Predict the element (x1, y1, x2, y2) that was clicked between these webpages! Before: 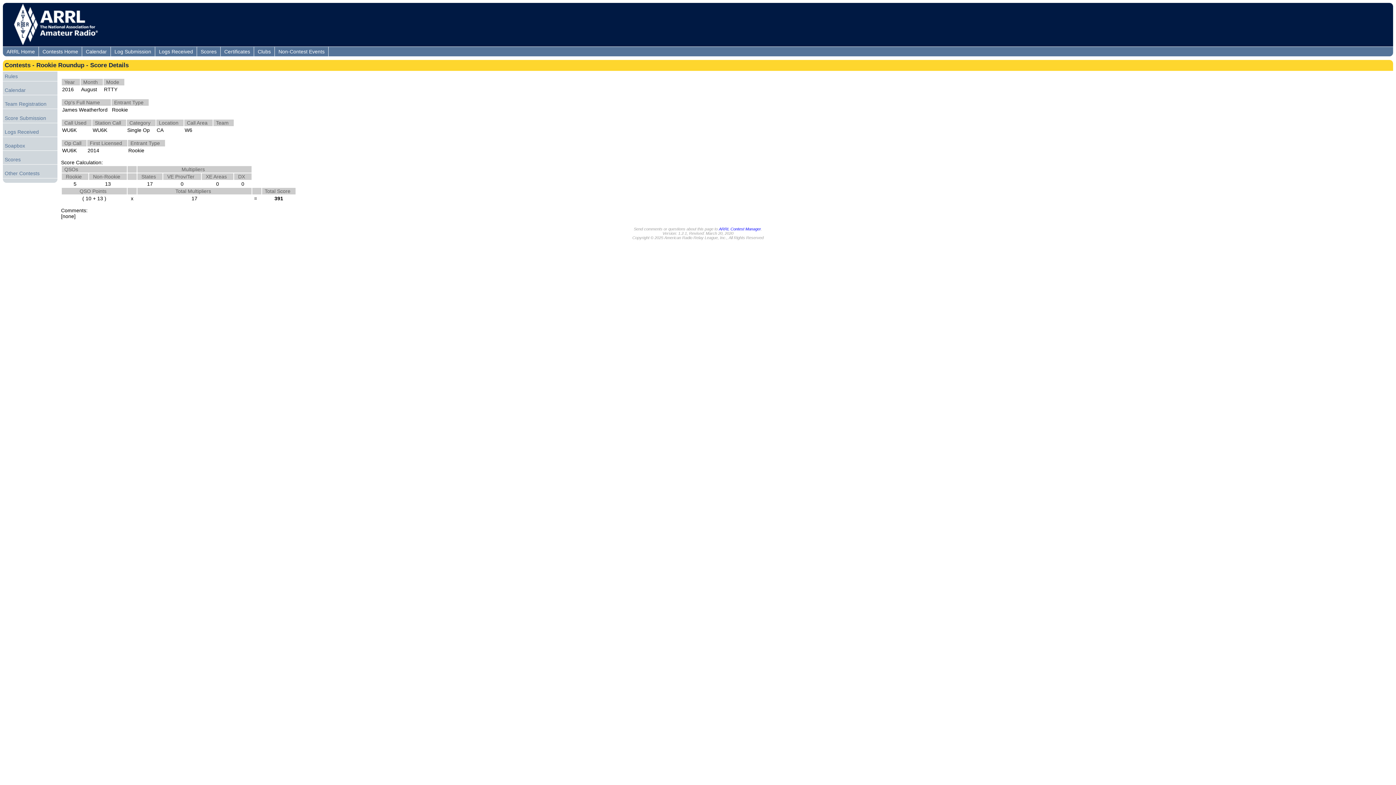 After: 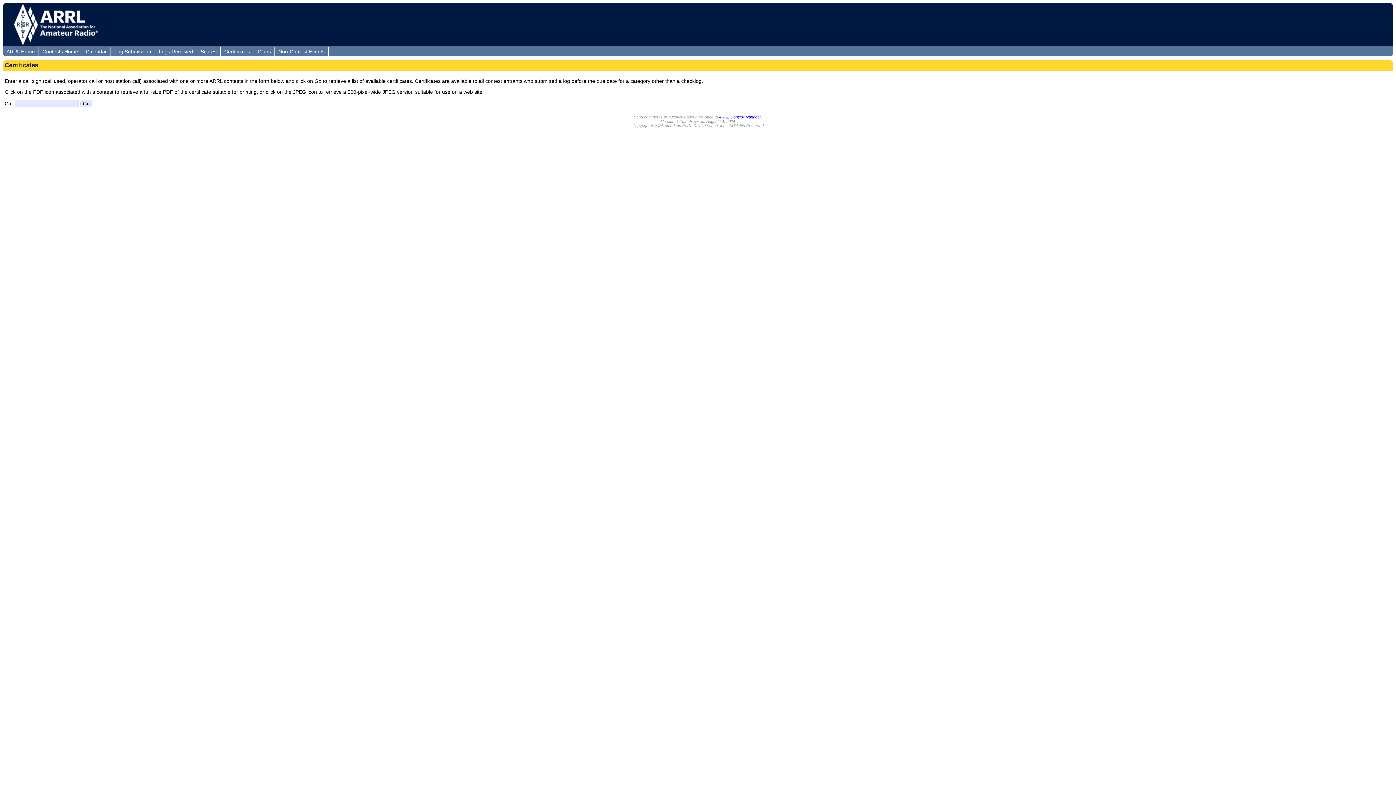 Action: bbox: (220, 46, 254, 56) label: Certificates